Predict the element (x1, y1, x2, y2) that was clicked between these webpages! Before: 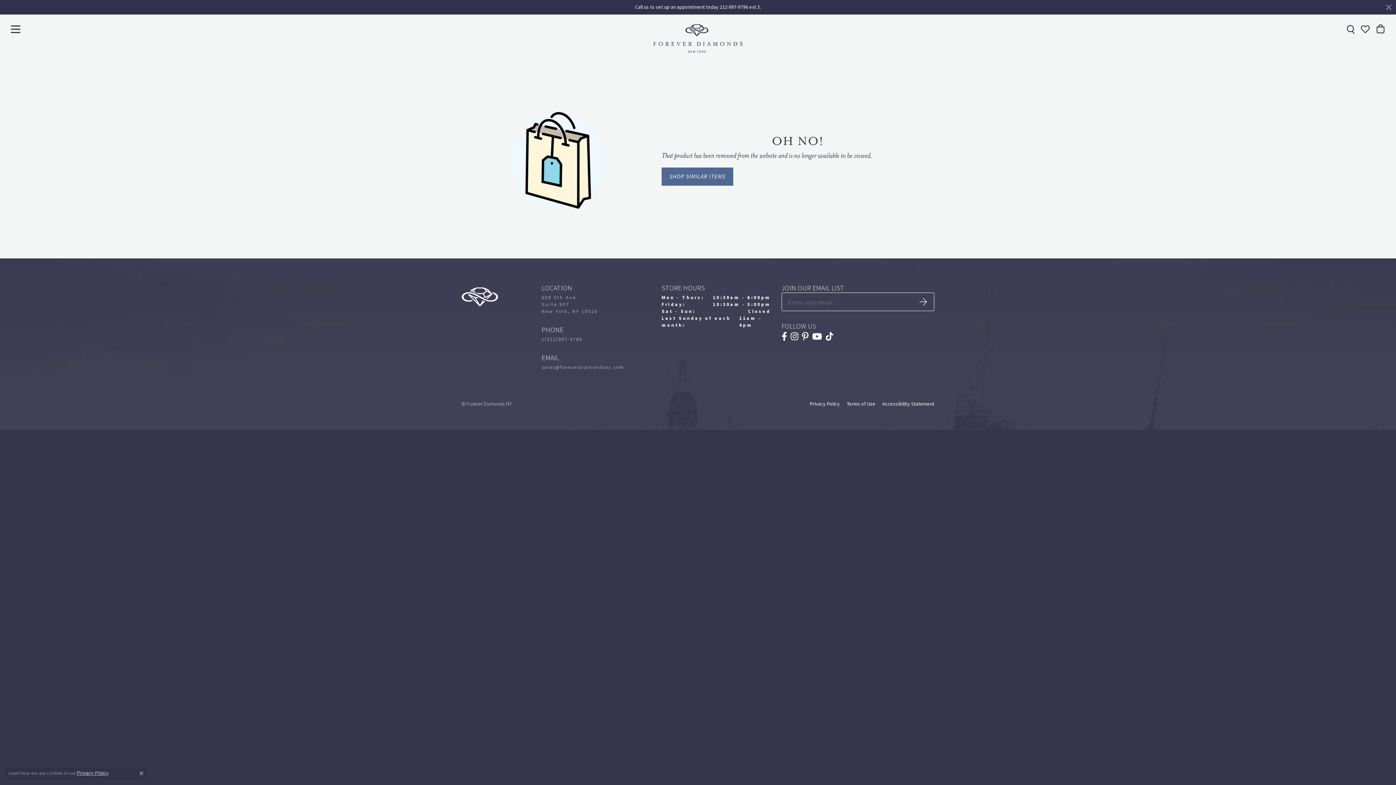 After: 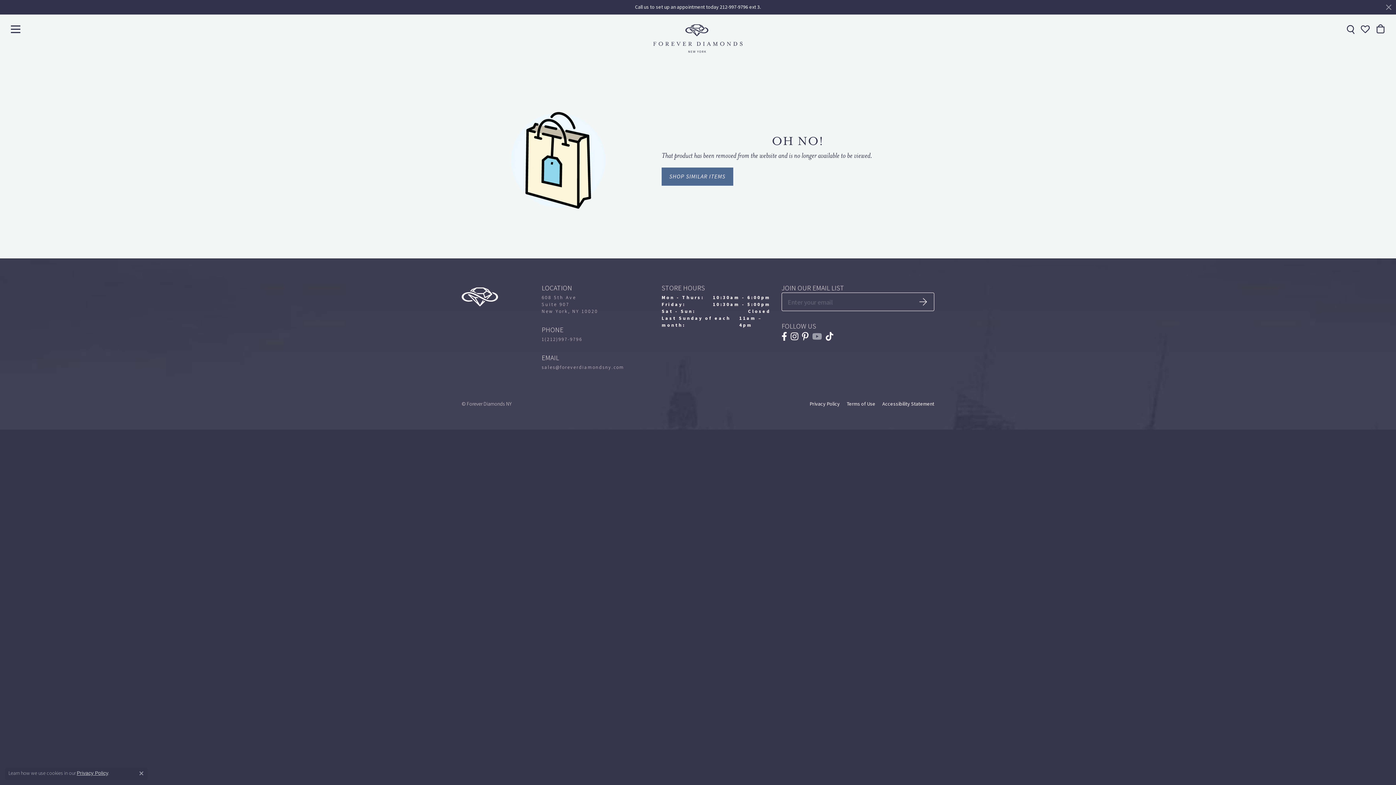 Action: label: Follow us on YouTube bbox: (812, 332, 822, 341)